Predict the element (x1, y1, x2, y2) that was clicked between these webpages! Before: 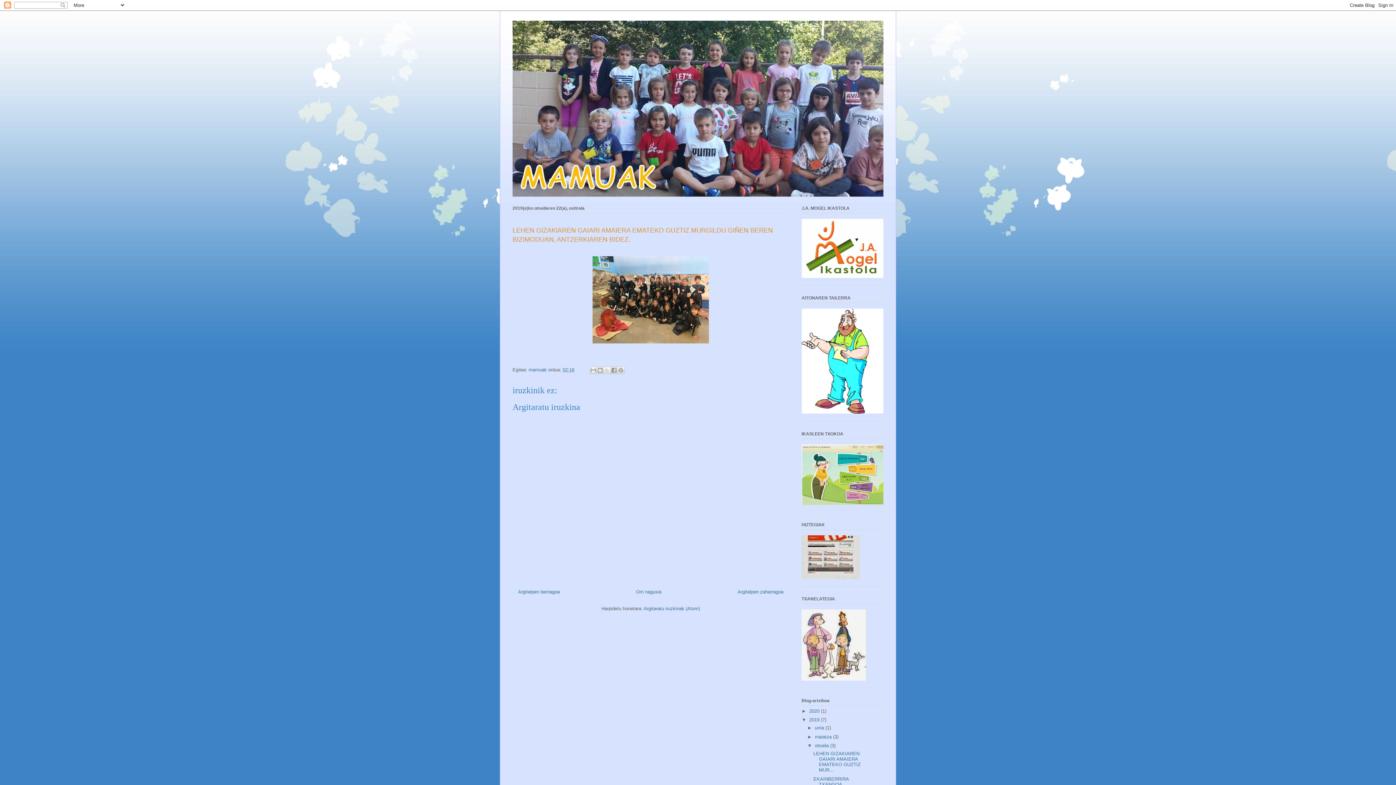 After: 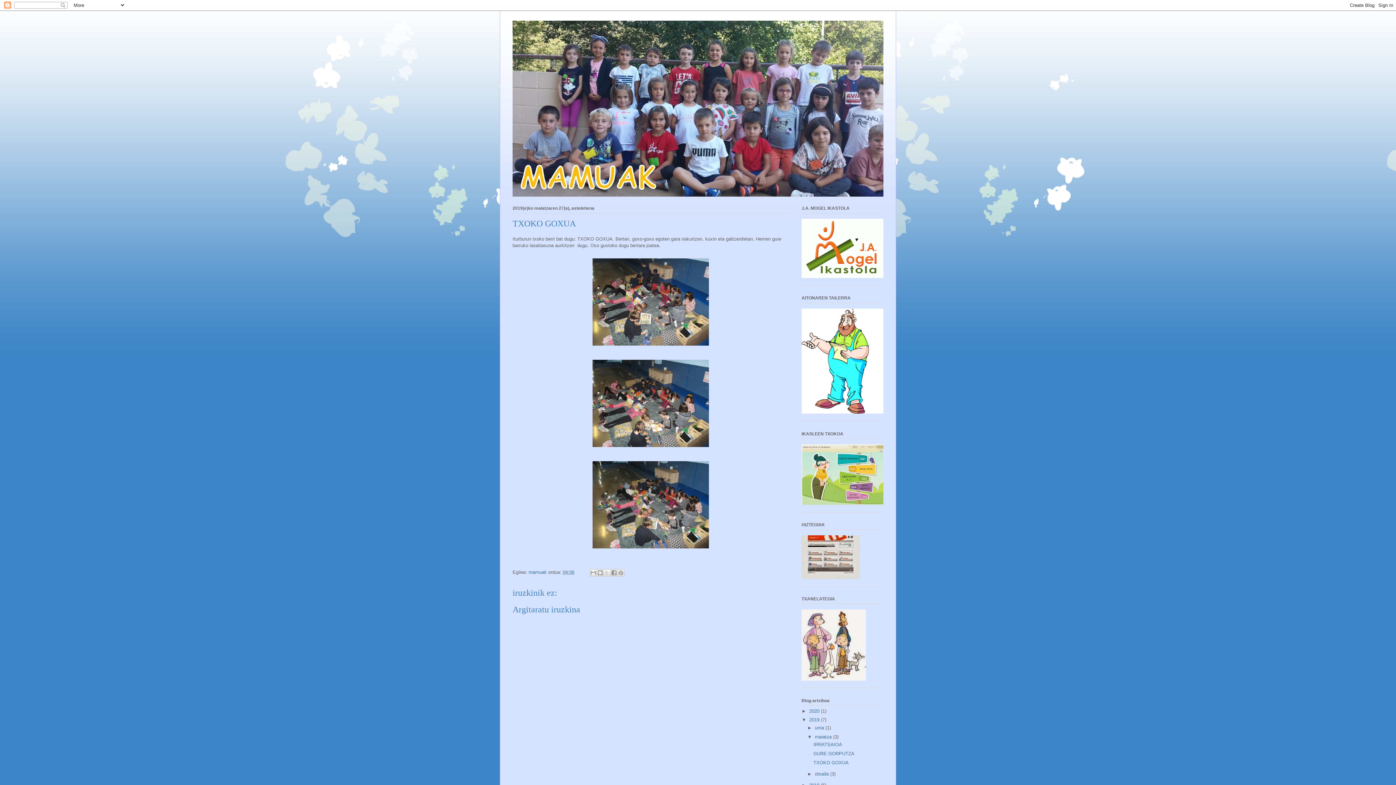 Action: bbox: (518, 589, 560, 594) label: Argitalpen berriagoa